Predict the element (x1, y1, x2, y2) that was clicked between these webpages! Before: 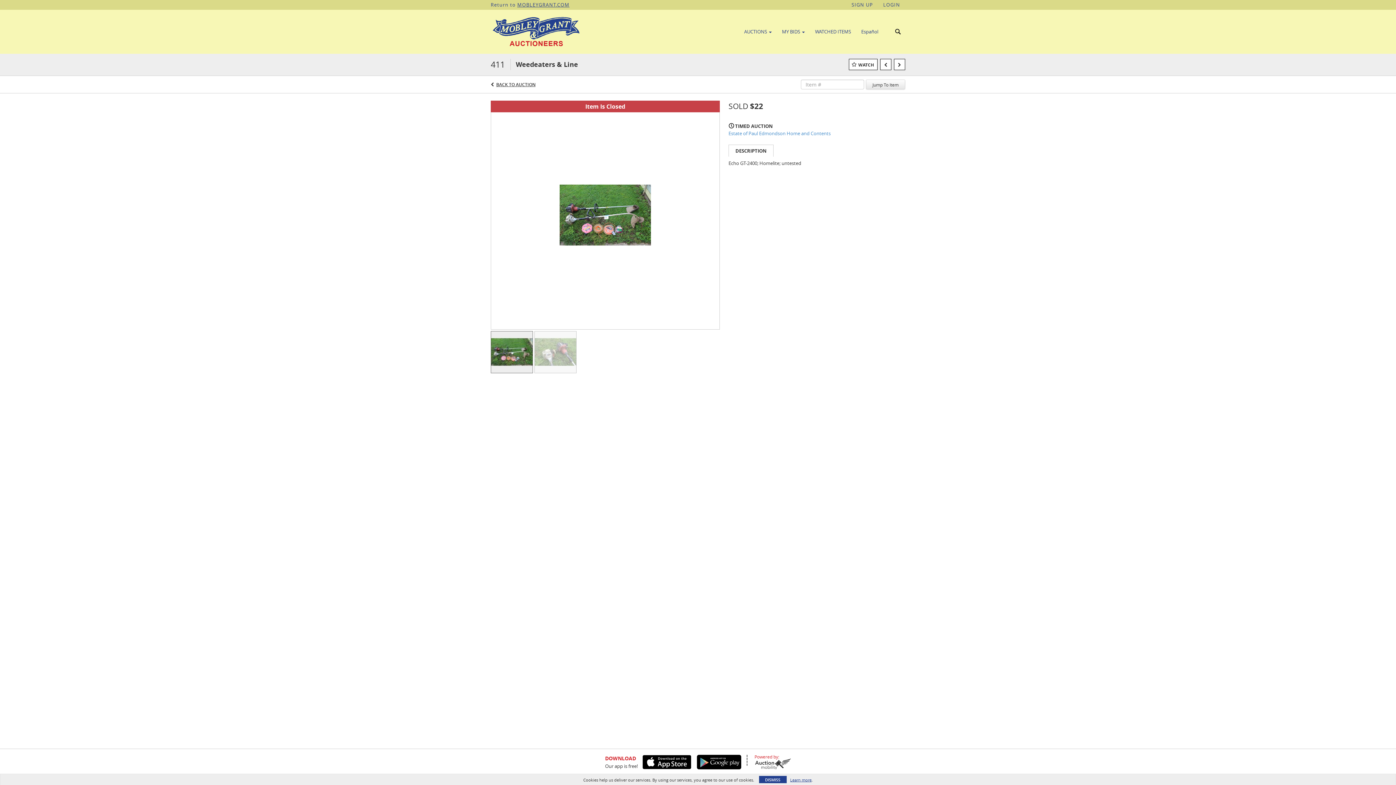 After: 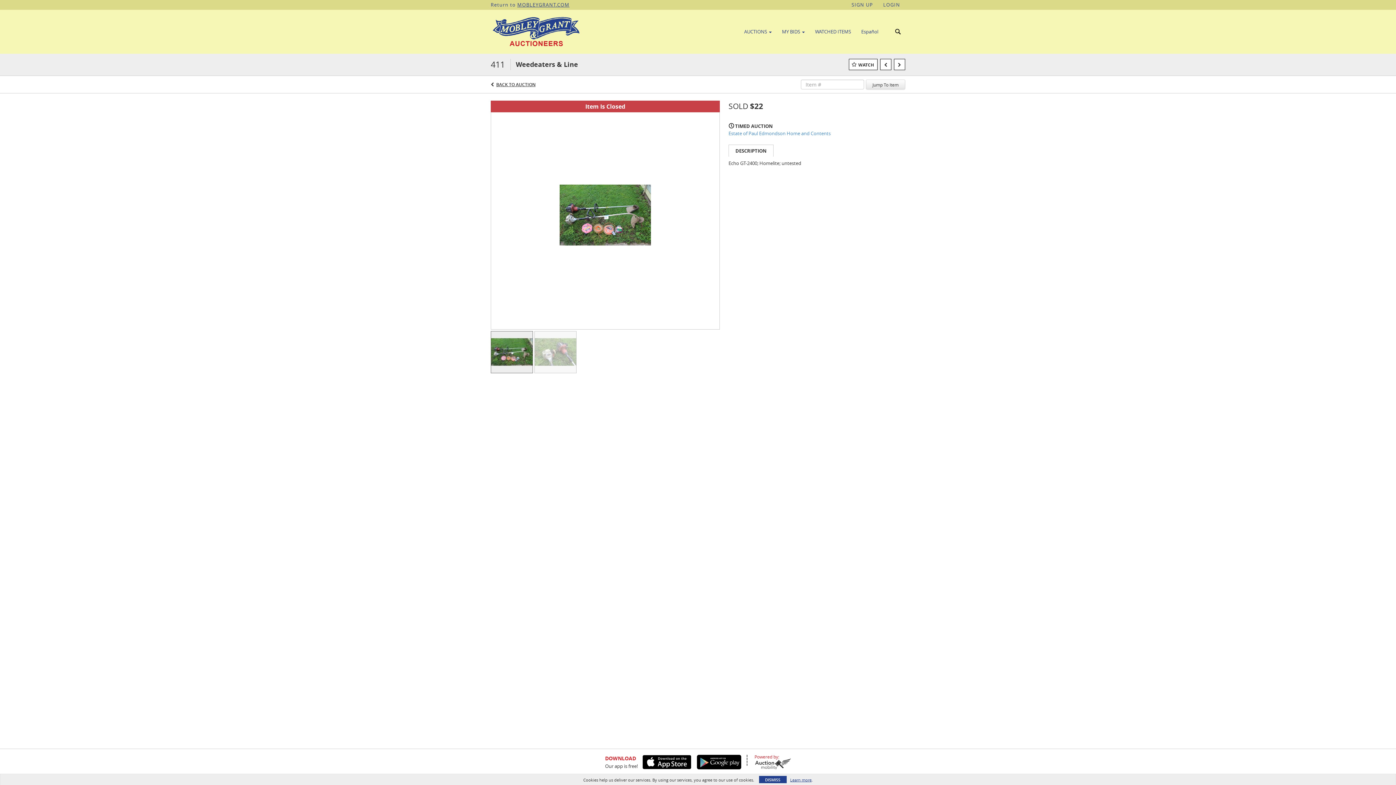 Action: bbox: (638, 755, 691, 769)